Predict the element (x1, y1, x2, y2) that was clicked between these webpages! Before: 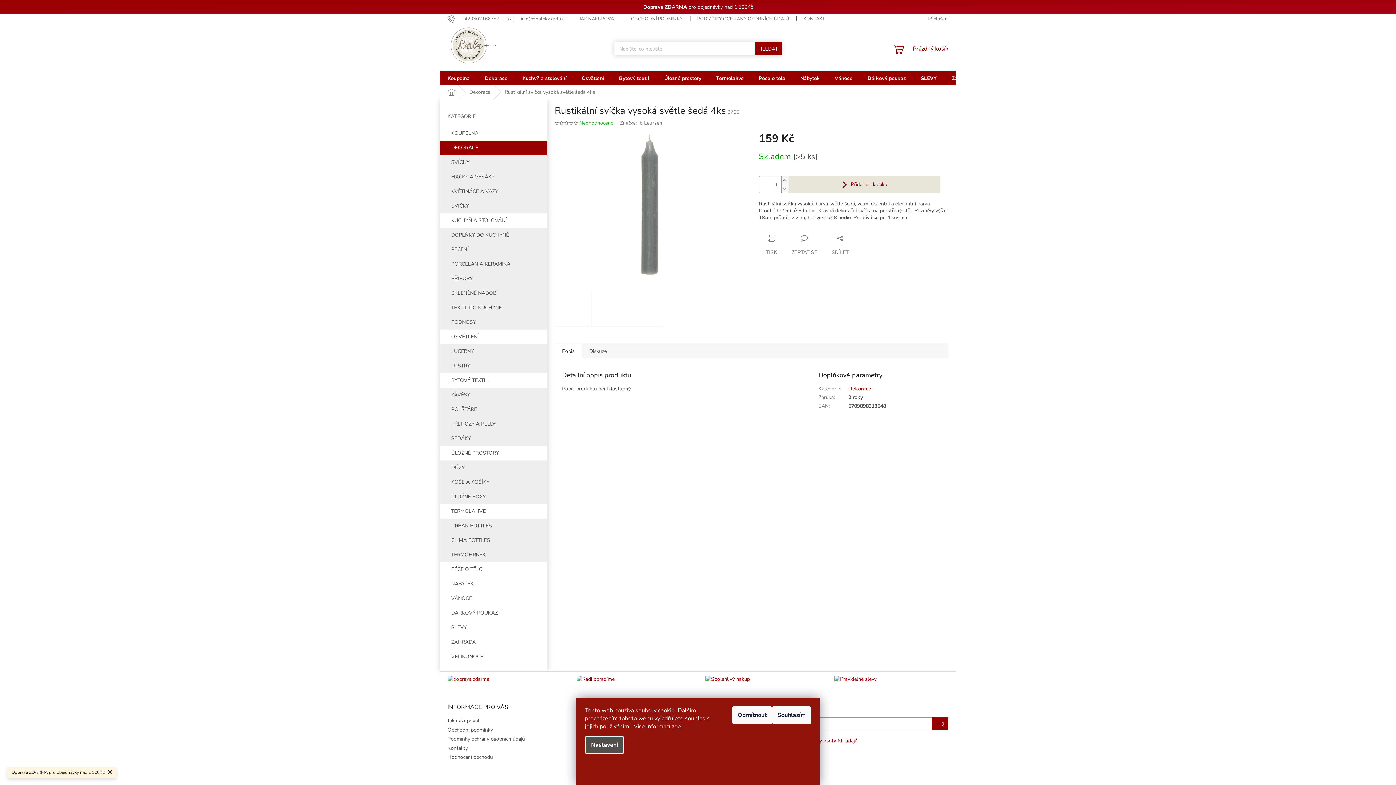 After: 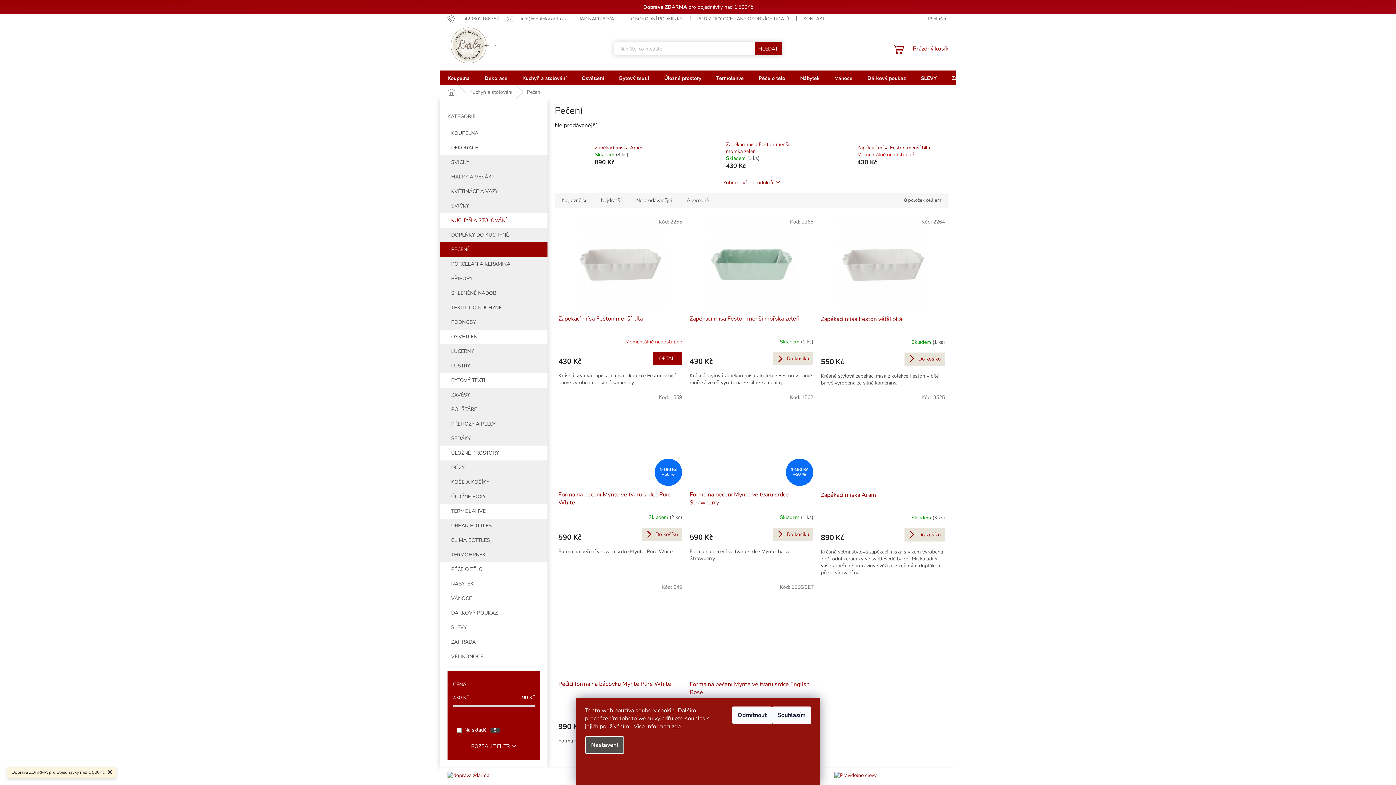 Action: bbox: (440, 242, 547, 257) label: PEČENÍ